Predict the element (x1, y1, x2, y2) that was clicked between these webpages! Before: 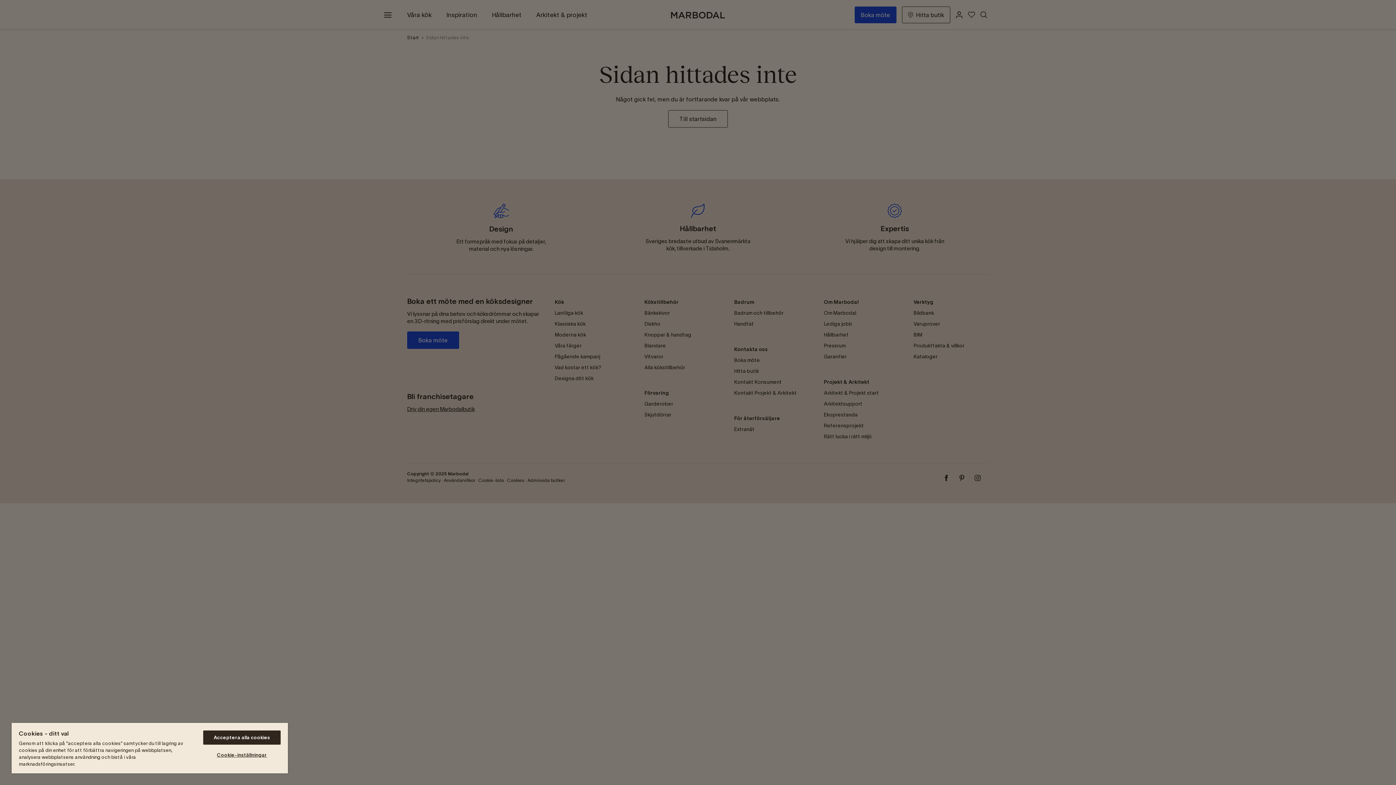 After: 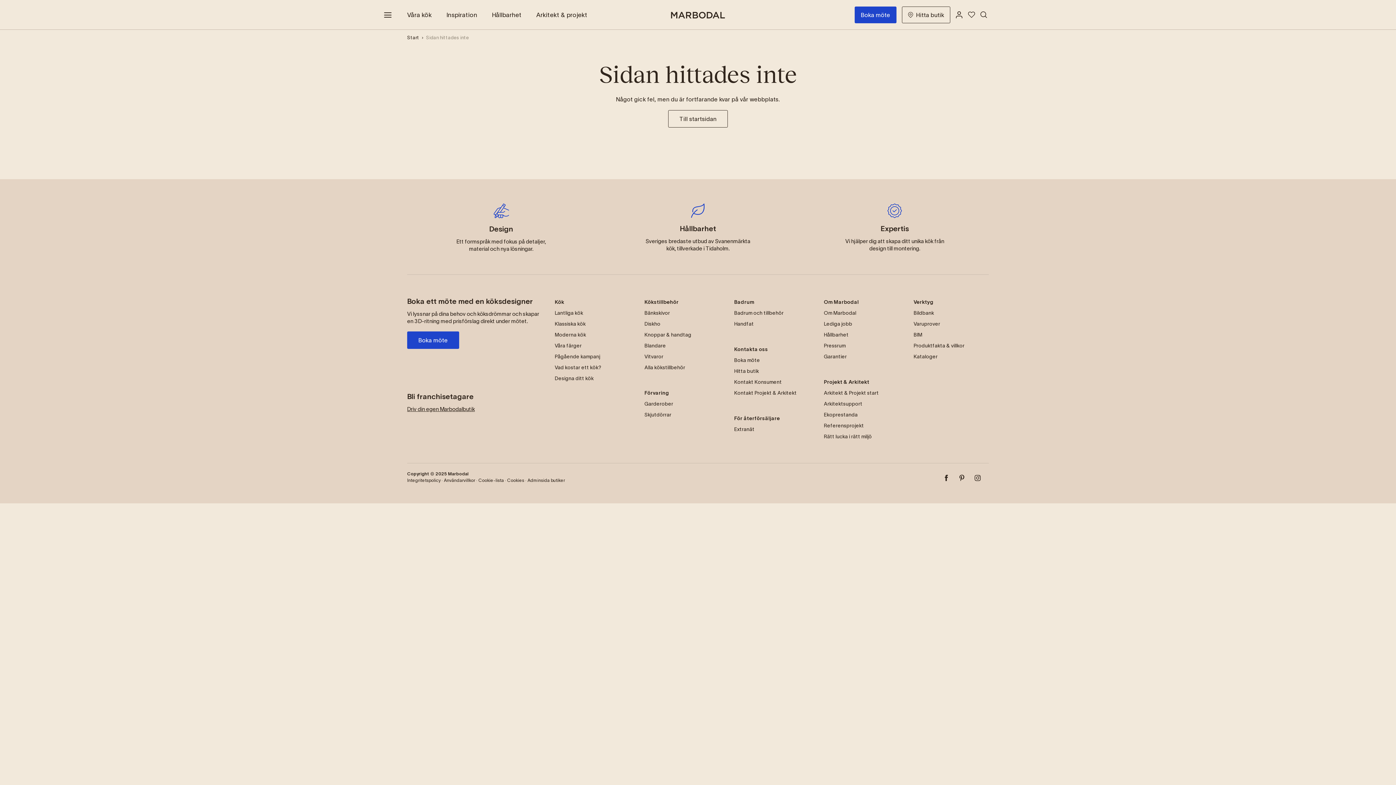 Action: bbox: (203, 730, 280, 745) label: Acceptera alla cookies